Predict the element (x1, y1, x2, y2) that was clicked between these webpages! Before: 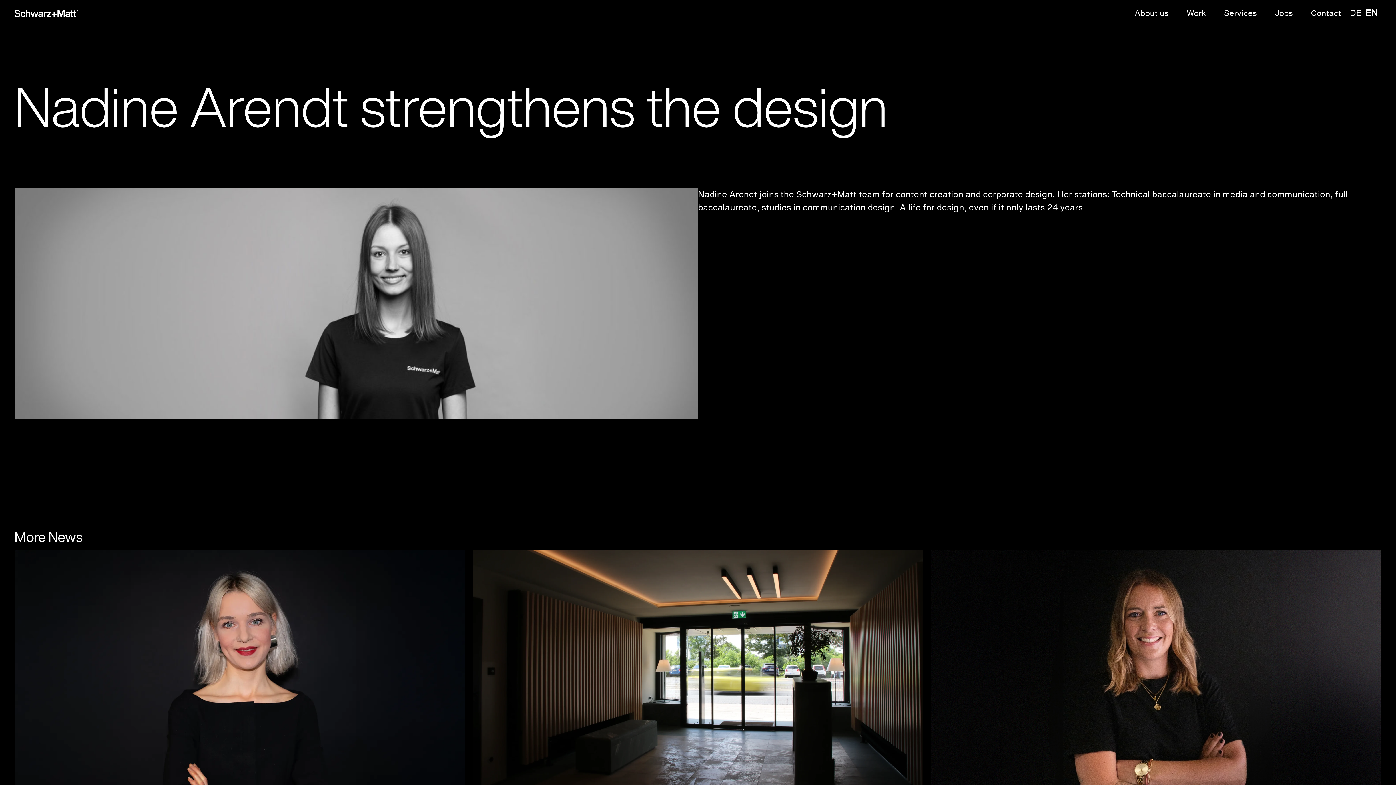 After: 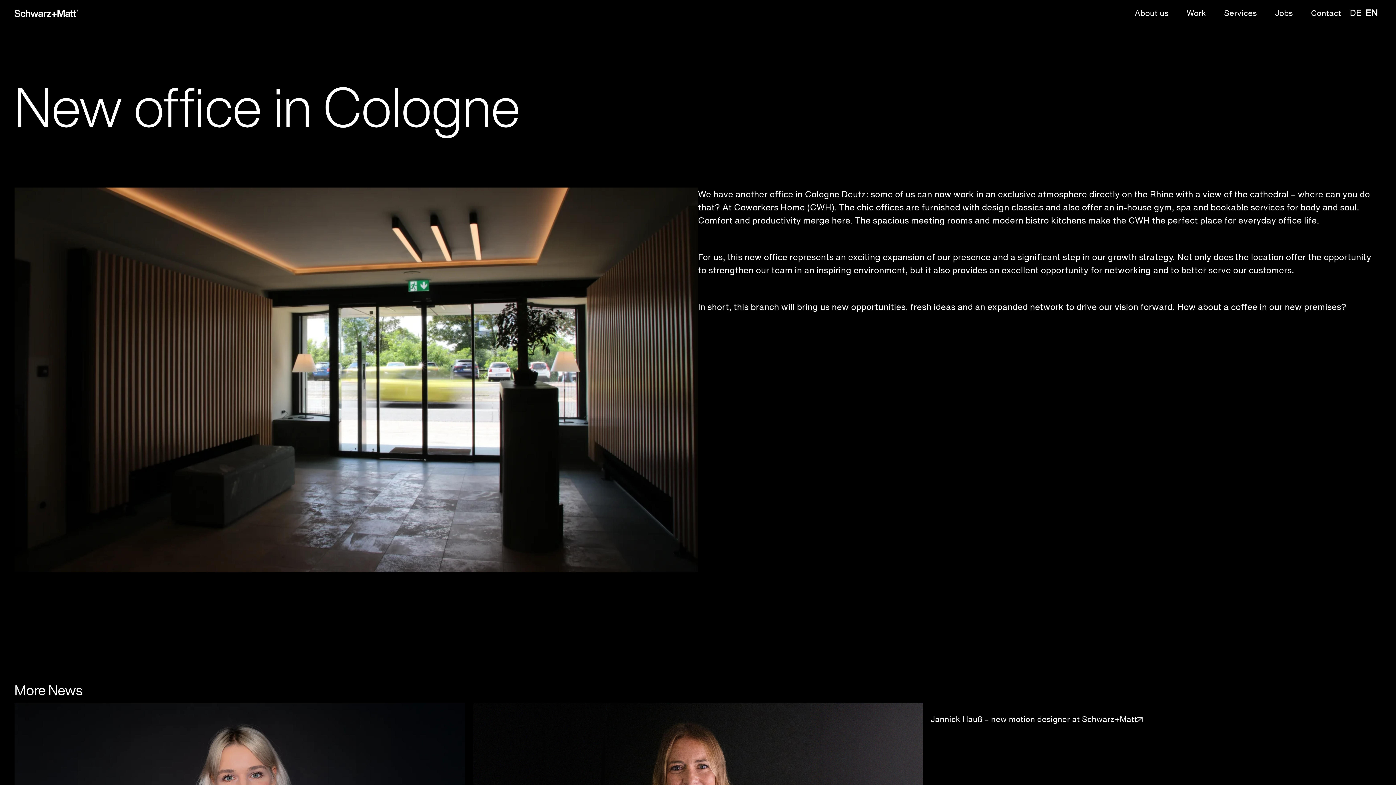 Action: bbox: (472, 550, 923, 803)